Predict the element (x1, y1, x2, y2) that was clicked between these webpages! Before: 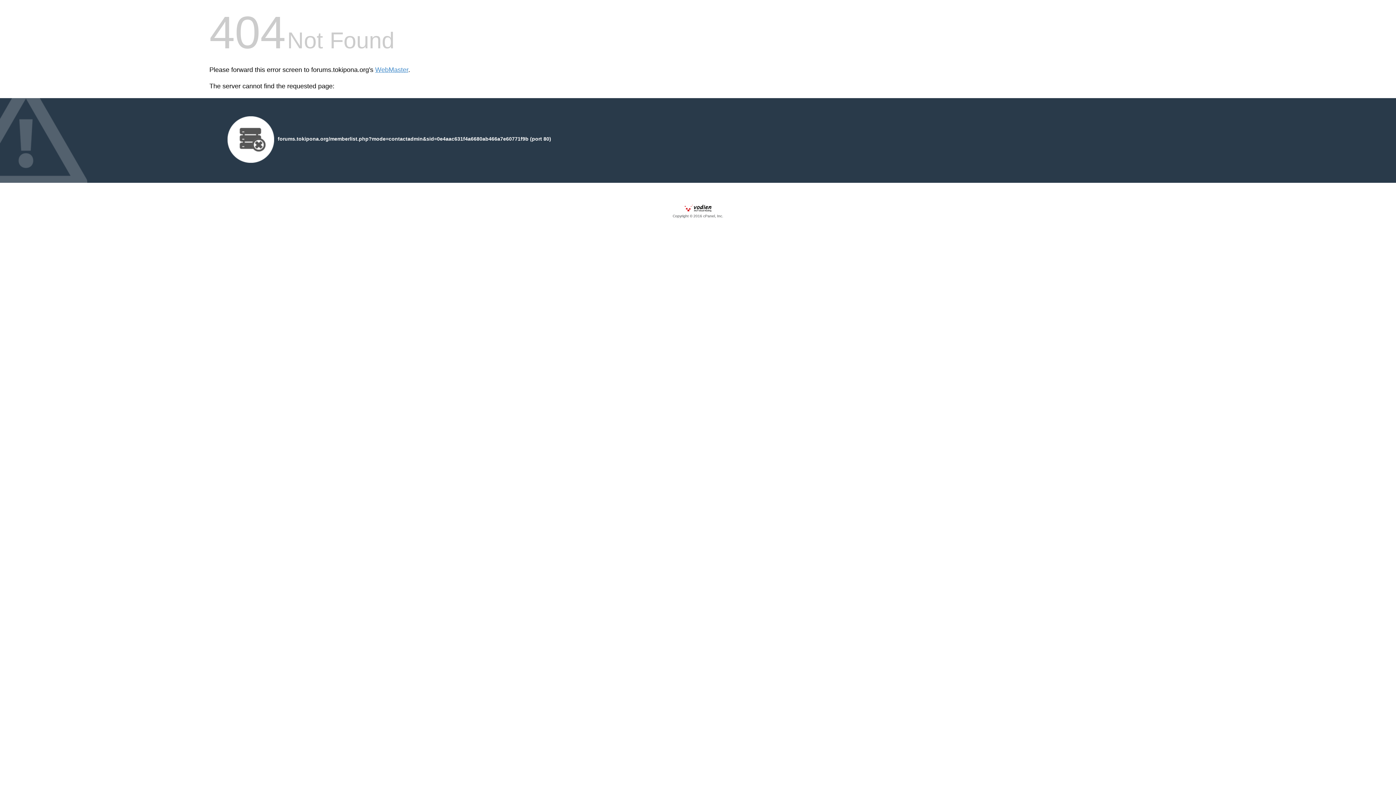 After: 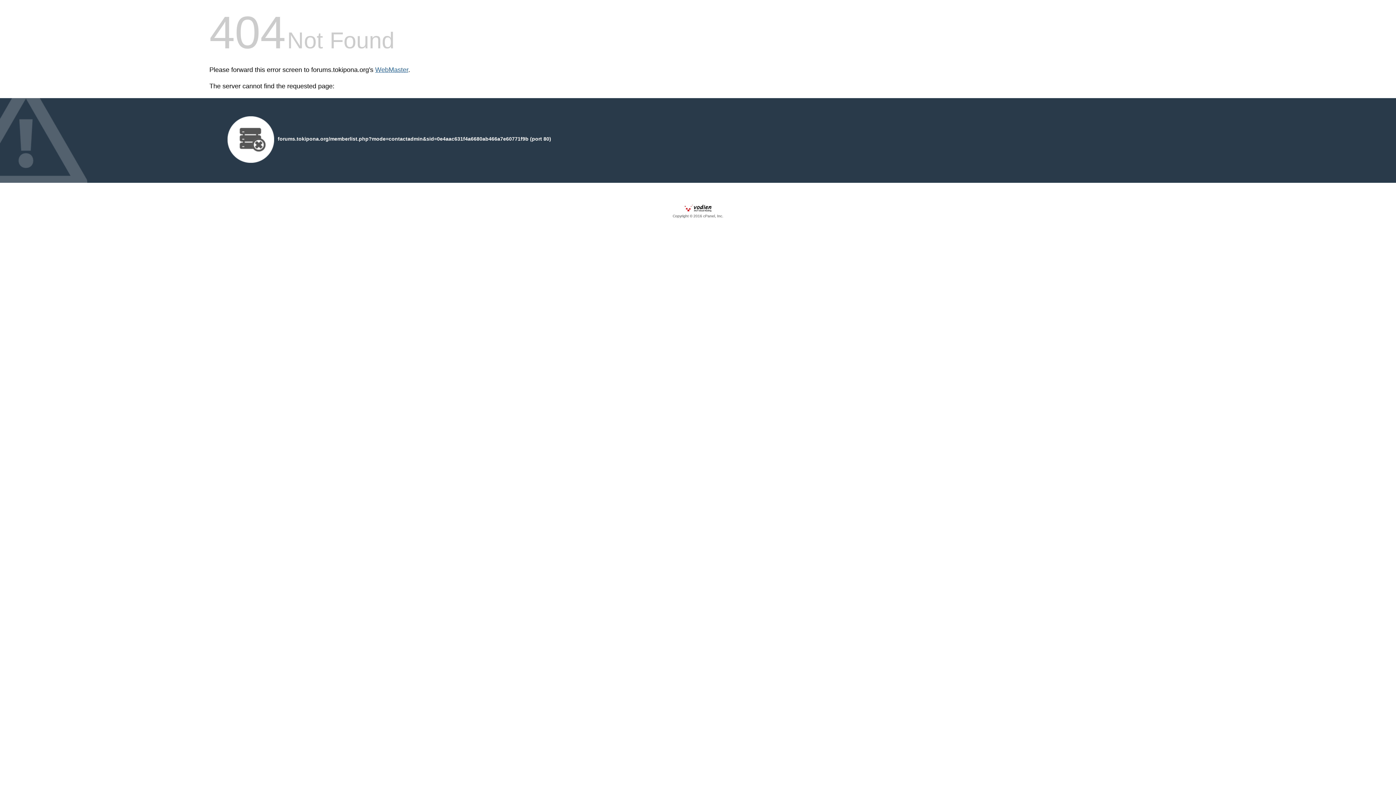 Action: label: WebMaster bbox: (375, 66, 408, 73)